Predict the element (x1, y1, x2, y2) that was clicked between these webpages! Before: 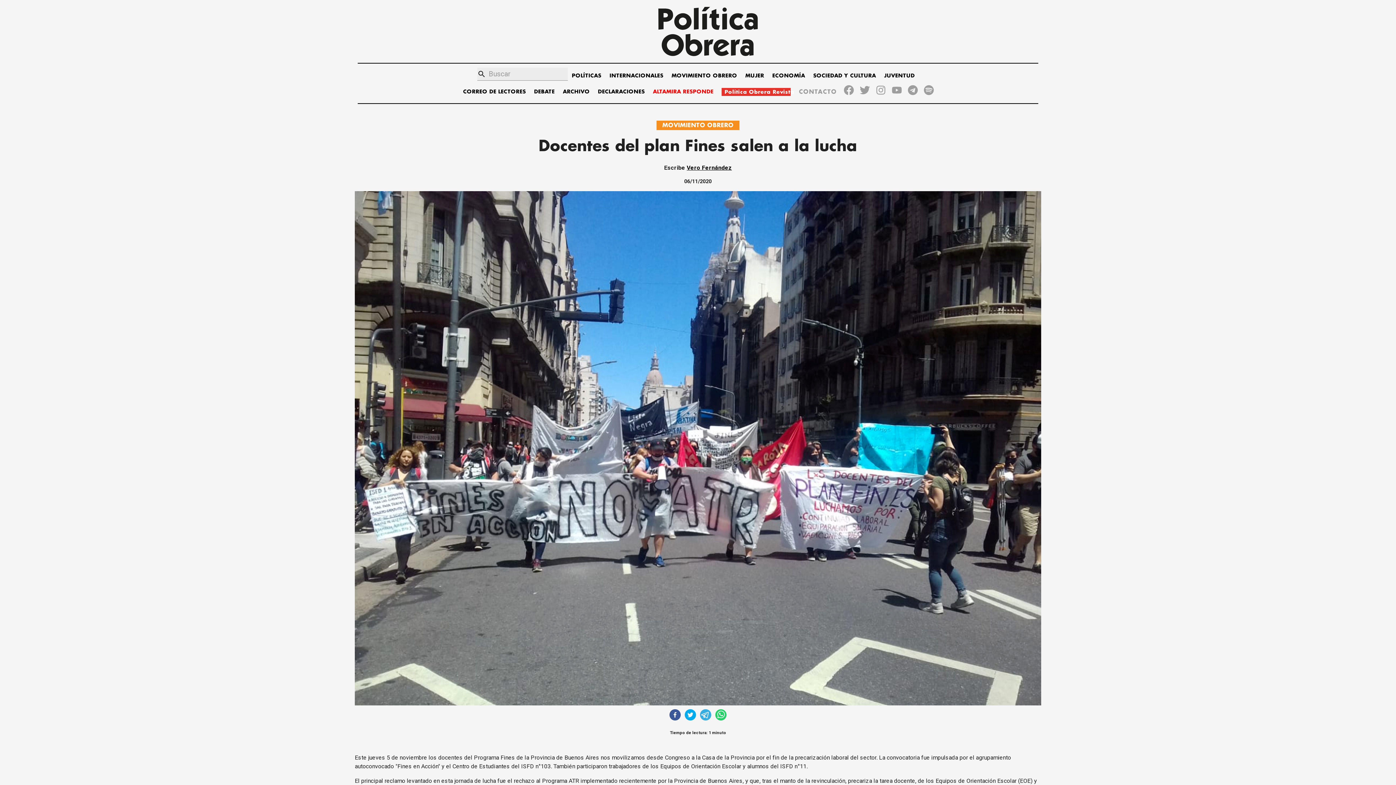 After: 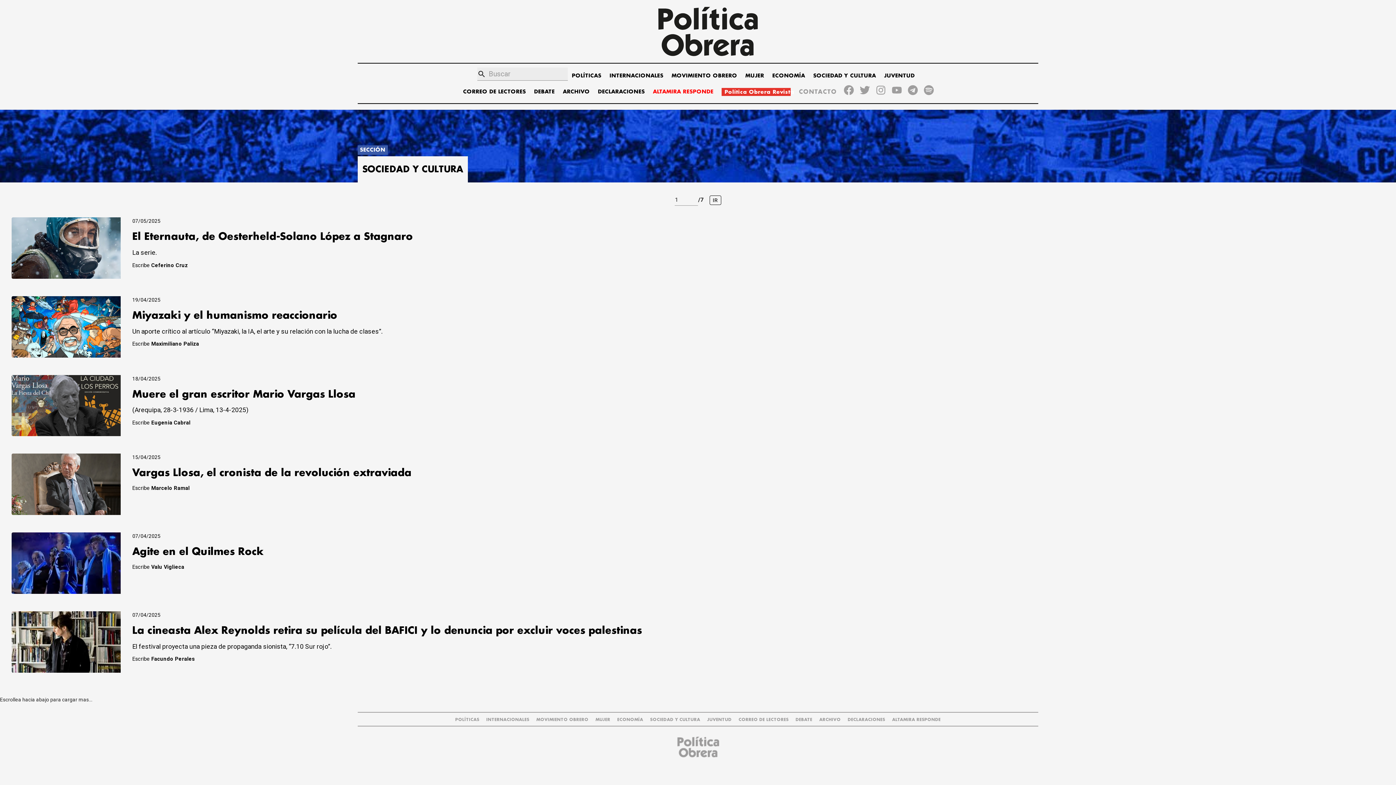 Action: label: SOCIEDAD Y CULTURA bbox: (813, 71, 876, 80)